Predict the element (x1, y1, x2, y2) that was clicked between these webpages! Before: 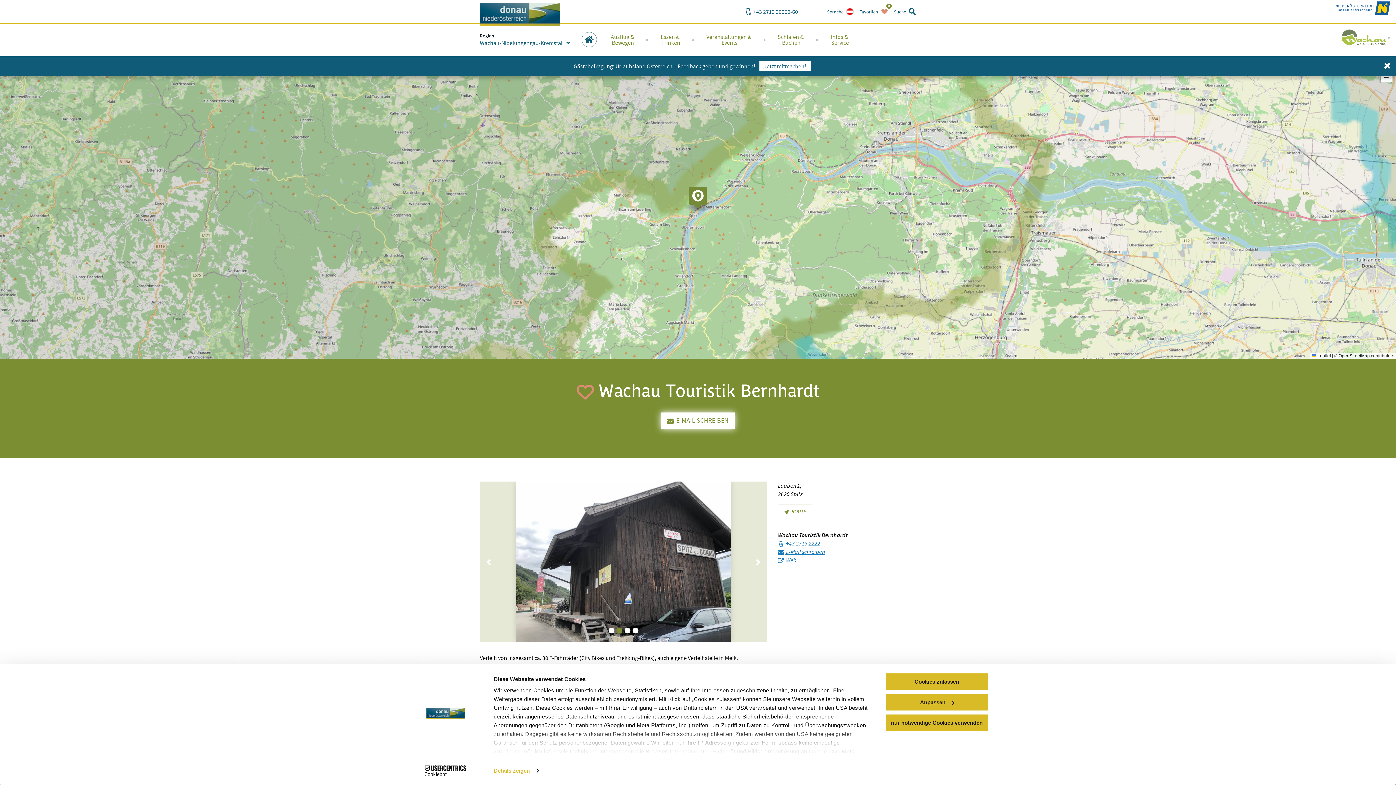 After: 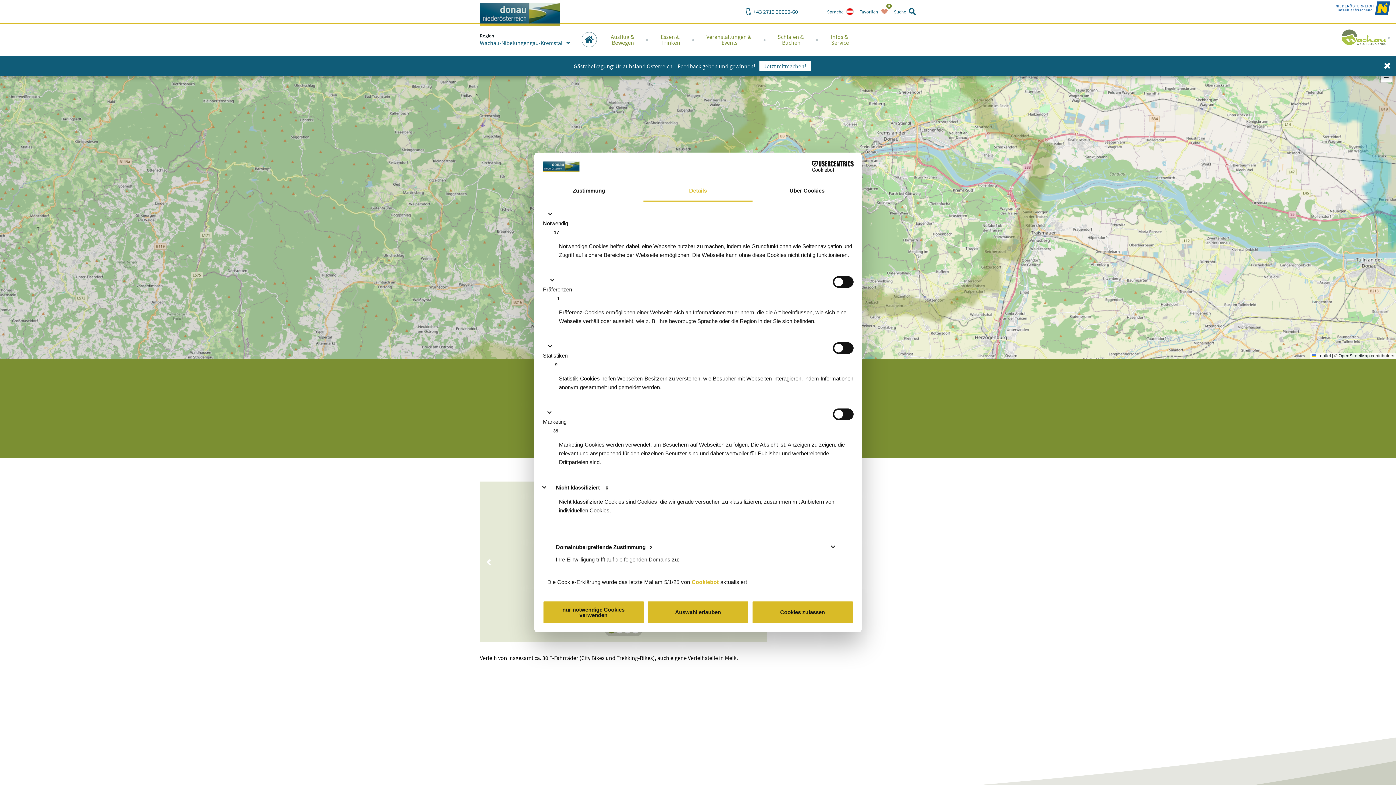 Action: label: Anpassen bbox: (885, 693, 989, 711)